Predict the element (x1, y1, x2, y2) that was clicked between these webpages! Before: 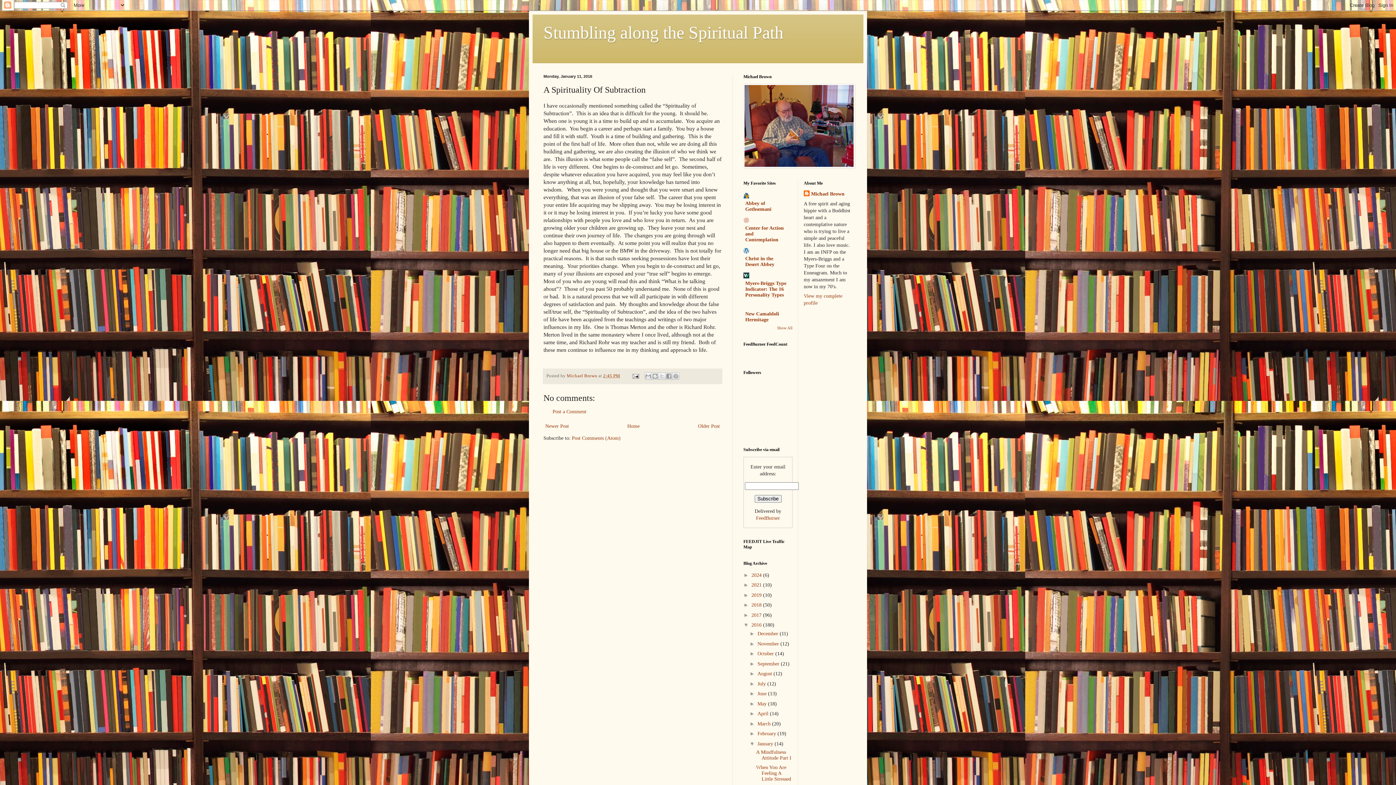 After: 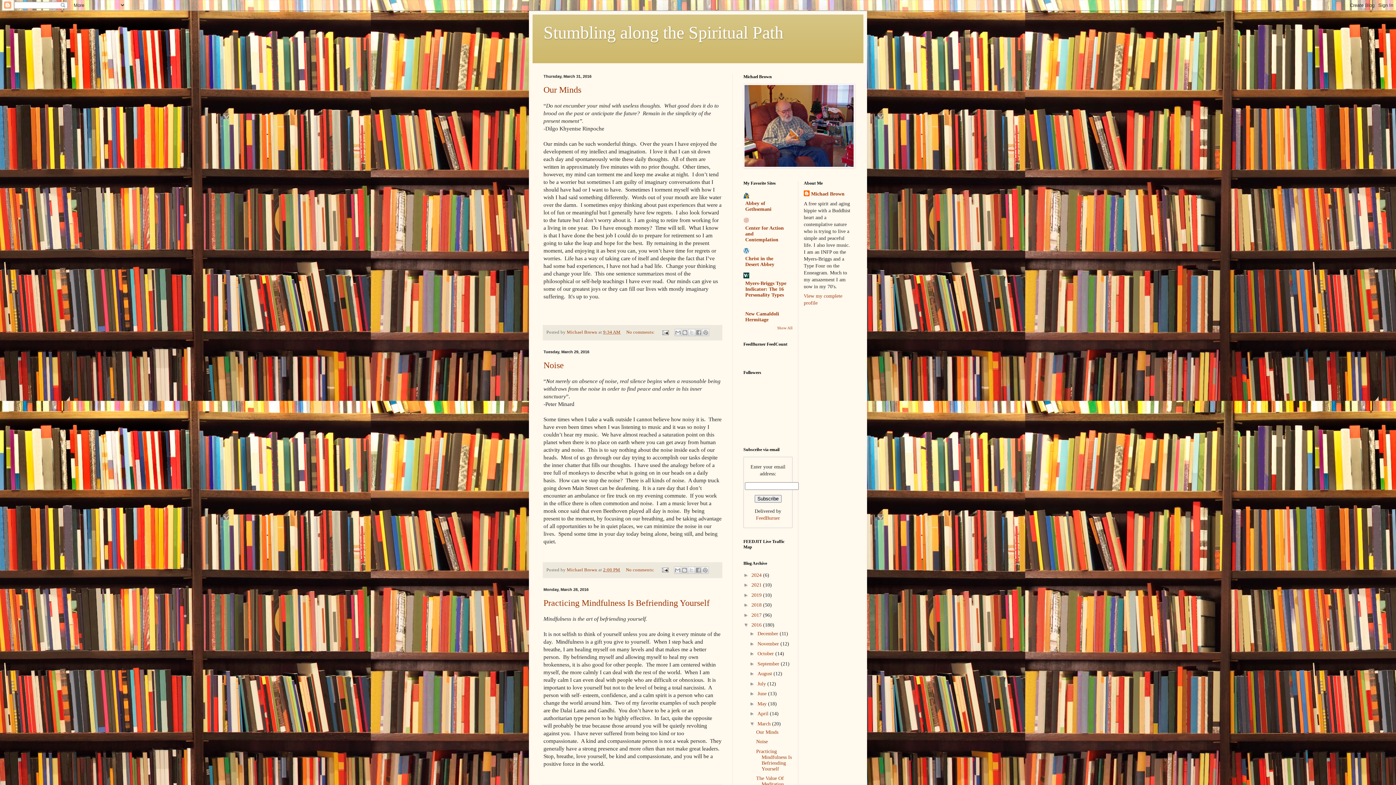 Action: bbox: (757, 721, 772, 726) label: March 